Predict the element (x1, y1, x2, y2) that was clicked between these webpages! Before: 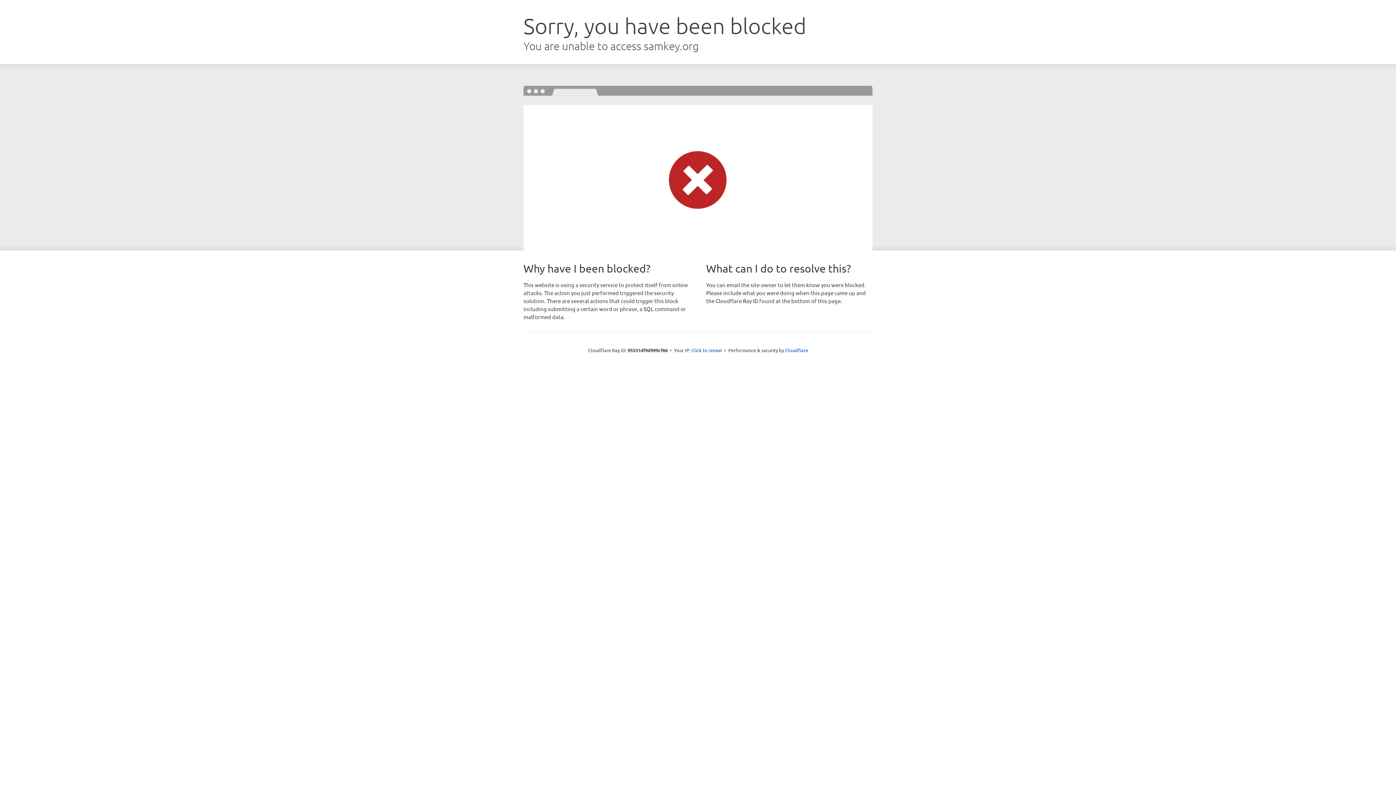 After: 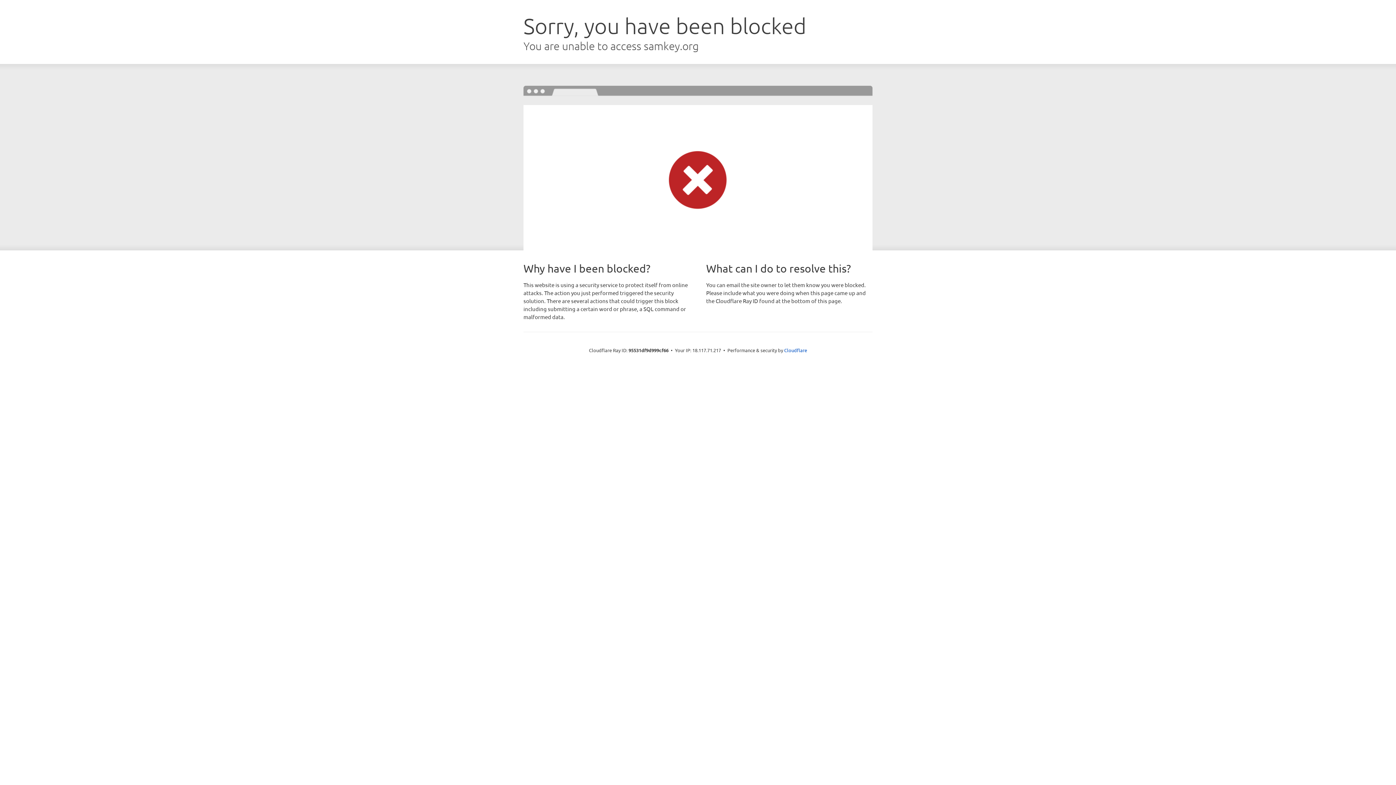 Action: bbox: (691, 346, 722, 353) label: Click to reveal